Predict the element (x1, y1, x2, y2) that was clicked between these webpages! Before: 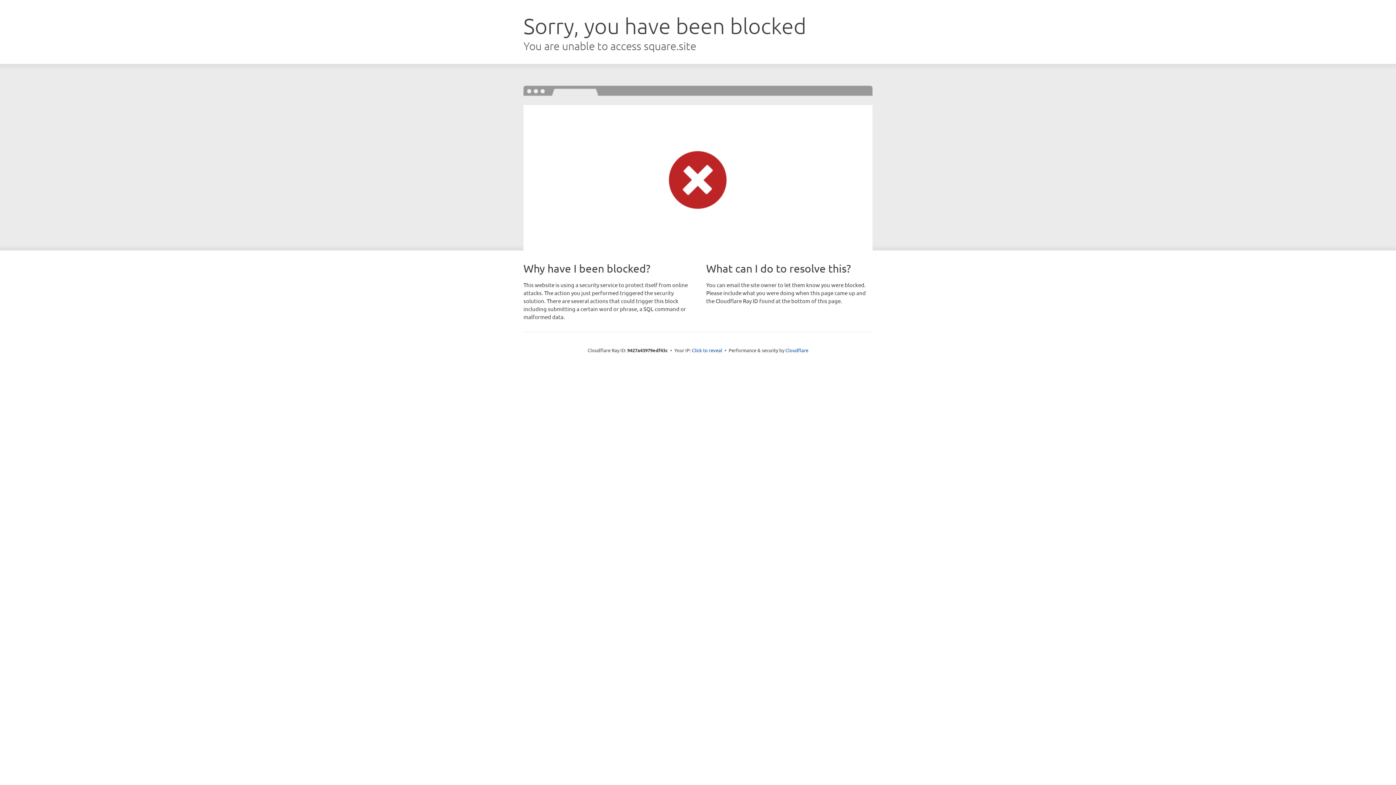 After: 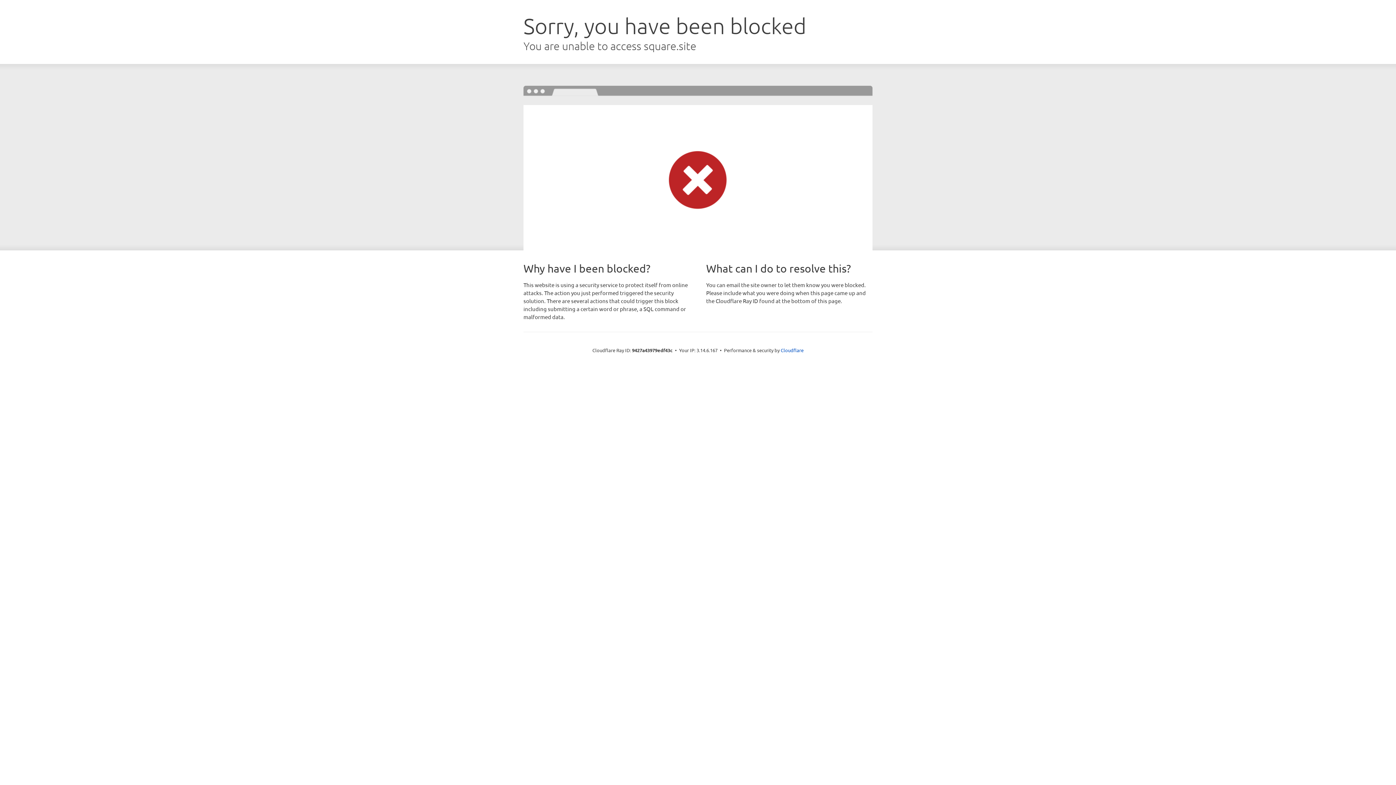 Action: label: Click to reveal bbox: (692, 346, 722, 353)